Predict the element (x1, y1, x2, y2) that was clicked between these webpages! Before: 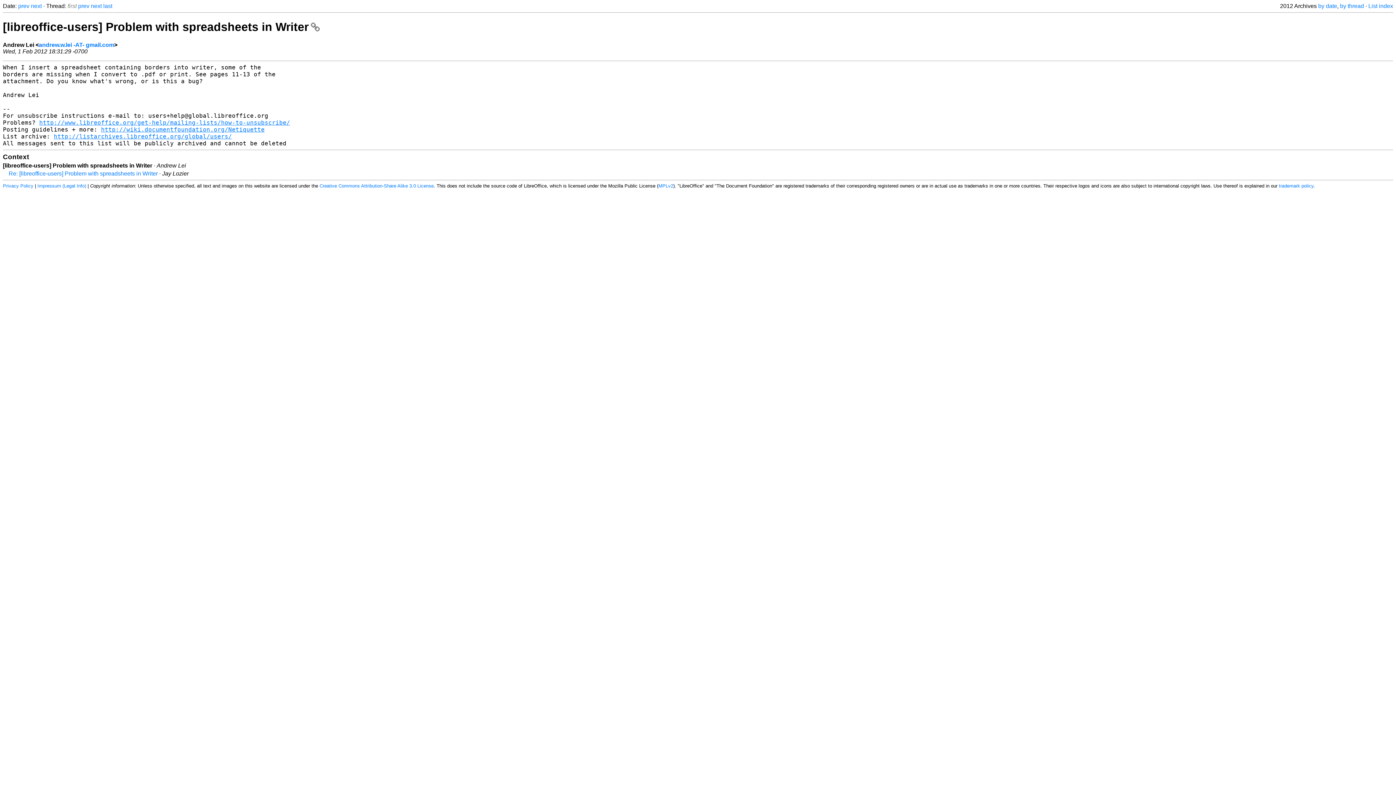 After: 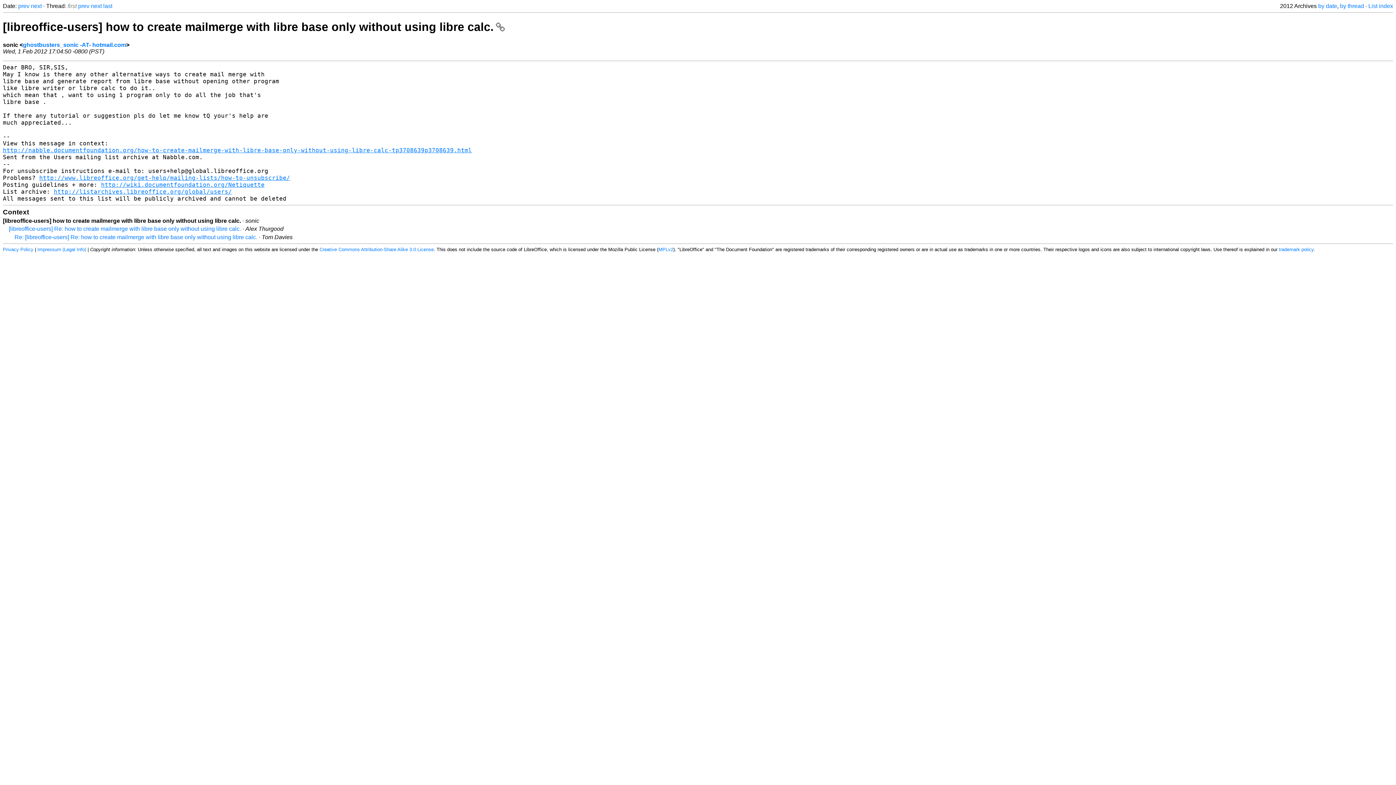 Action: label: prev bbox: (18, 2, 29, 9)